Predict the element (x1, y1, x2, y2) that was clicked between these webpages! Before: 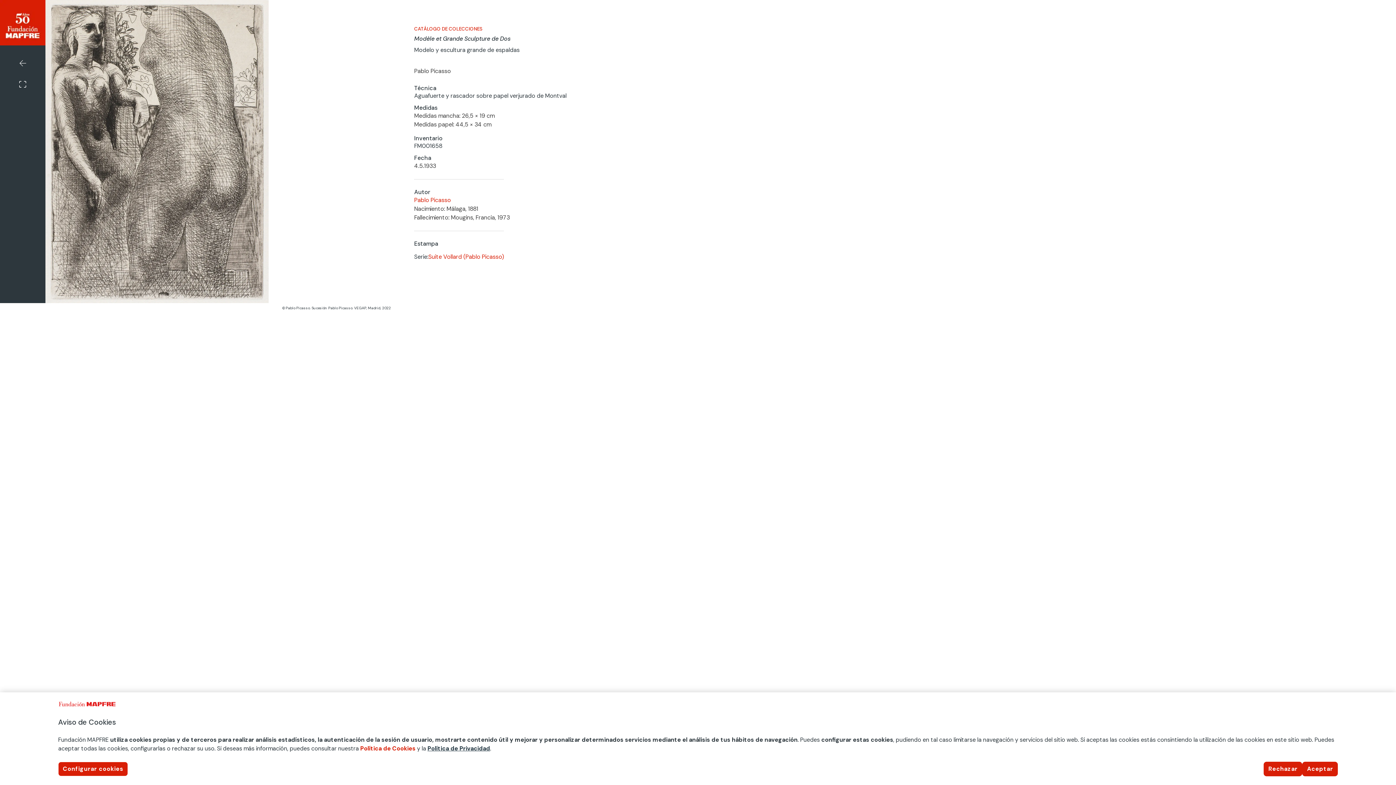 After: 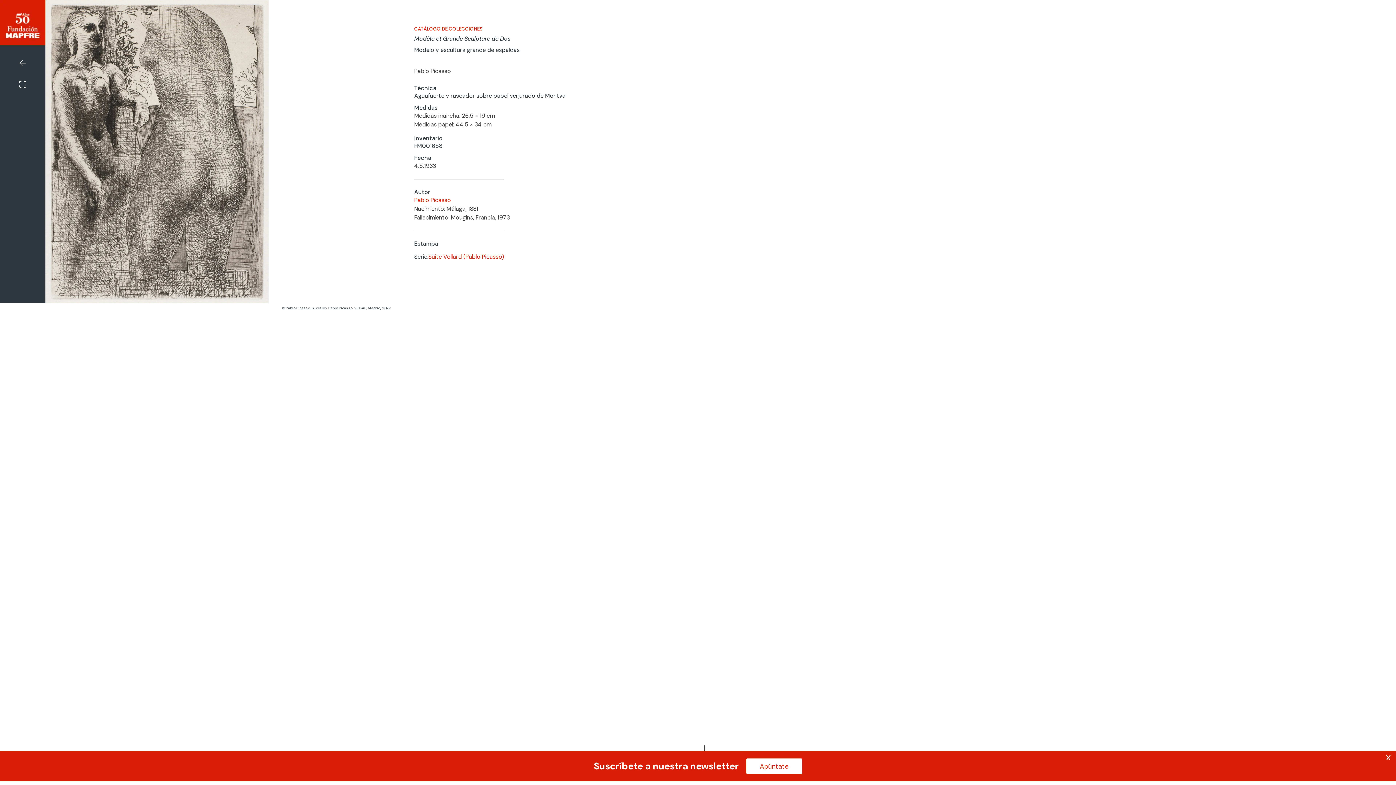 Action: label: Aceptar bbox: (1302, 762, 1338, 776)